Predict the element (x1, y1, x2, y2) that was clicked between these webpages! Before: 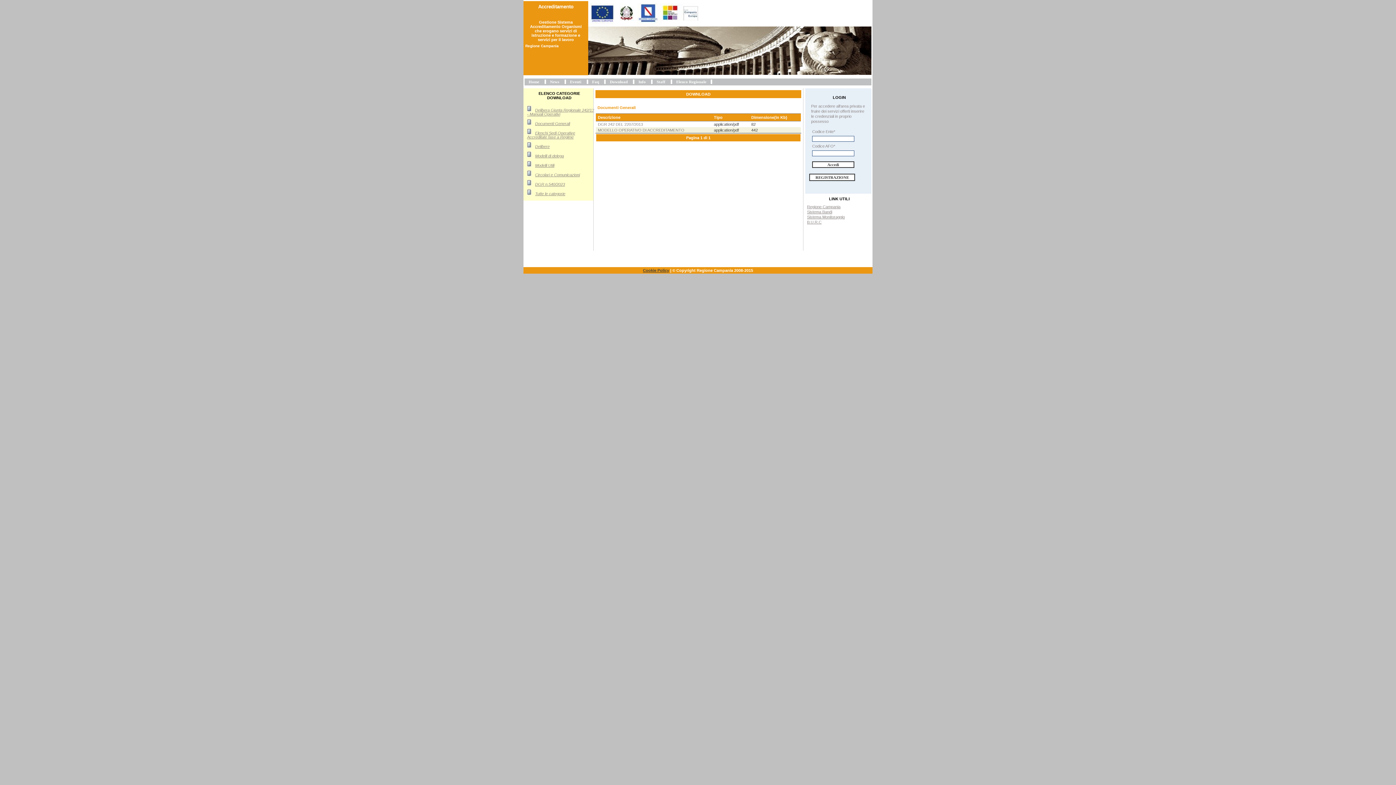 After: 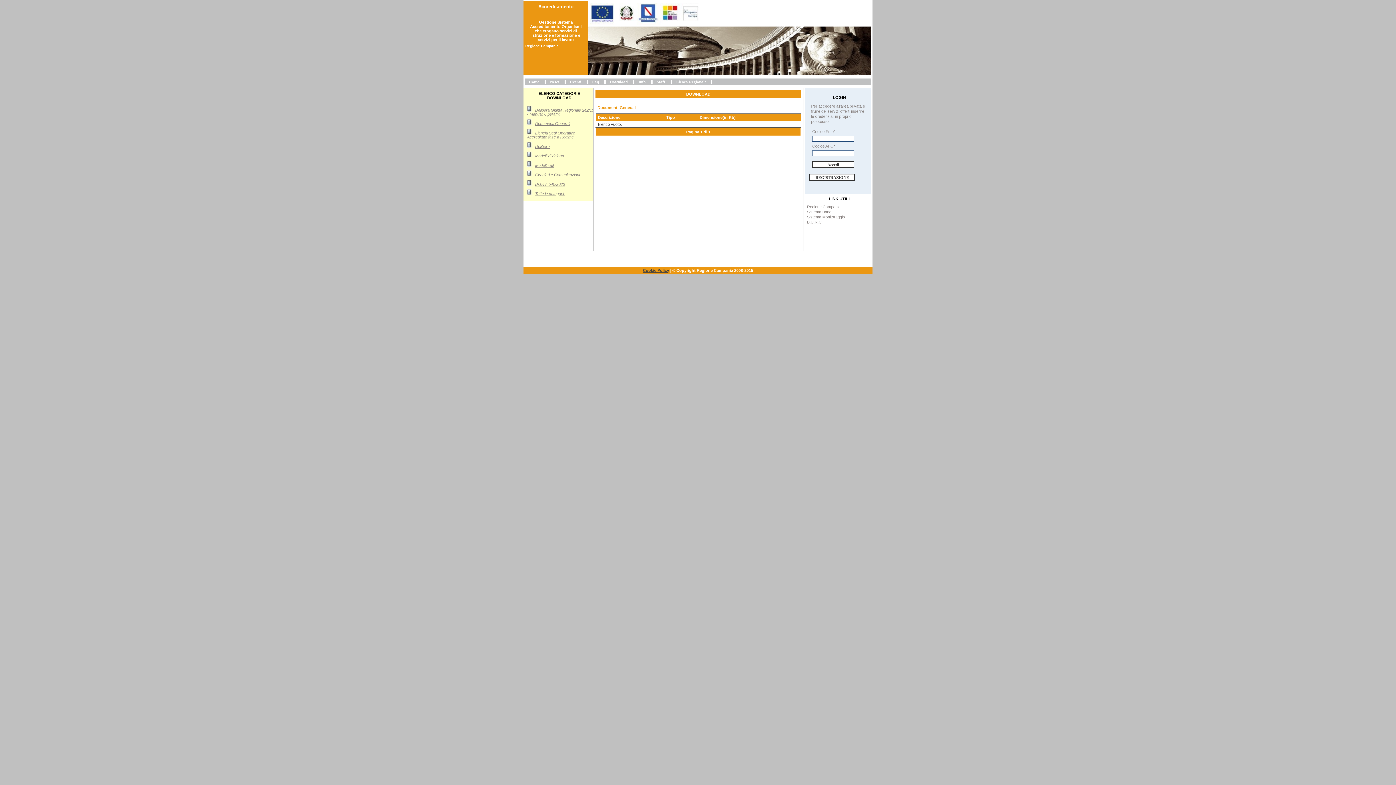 Action: bbox: (535, 144, 549, 148) label: Delibere